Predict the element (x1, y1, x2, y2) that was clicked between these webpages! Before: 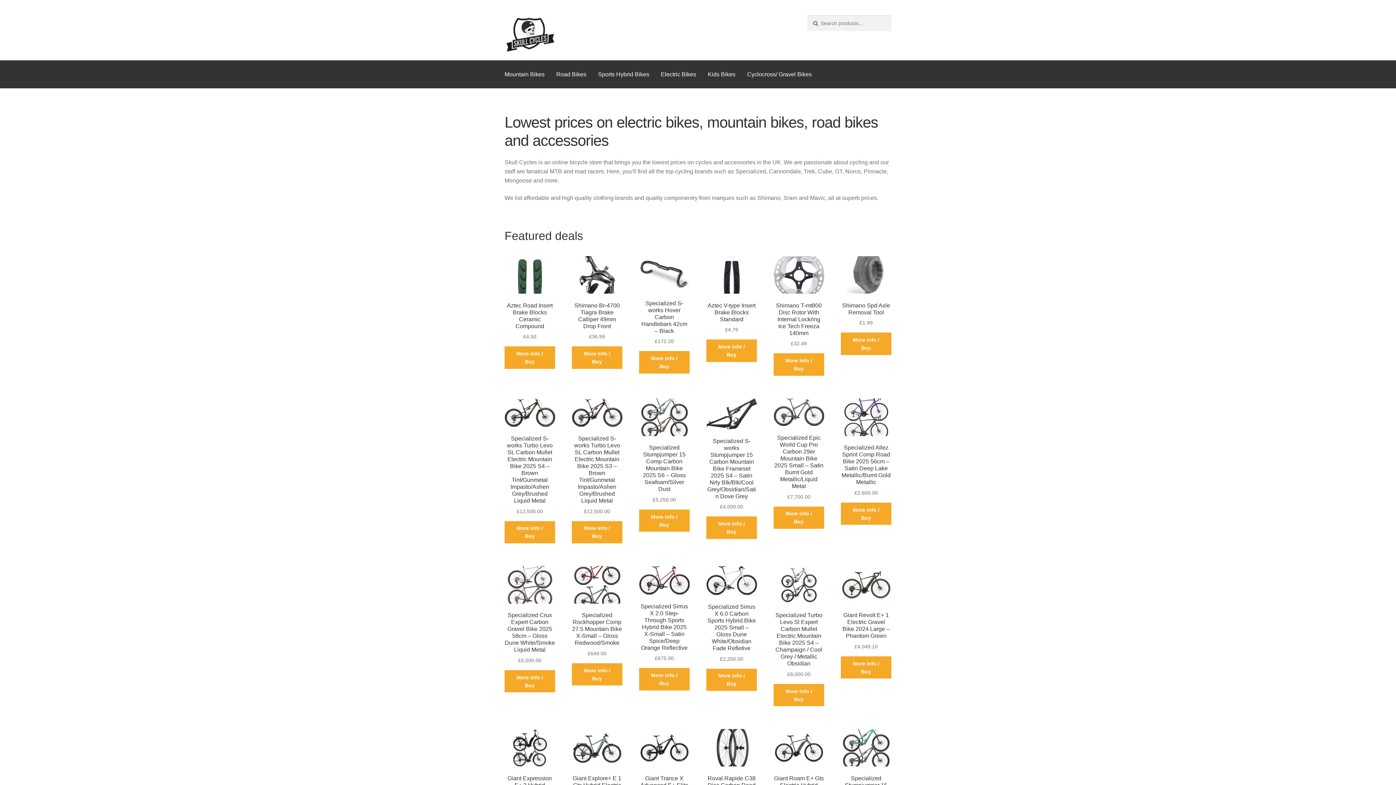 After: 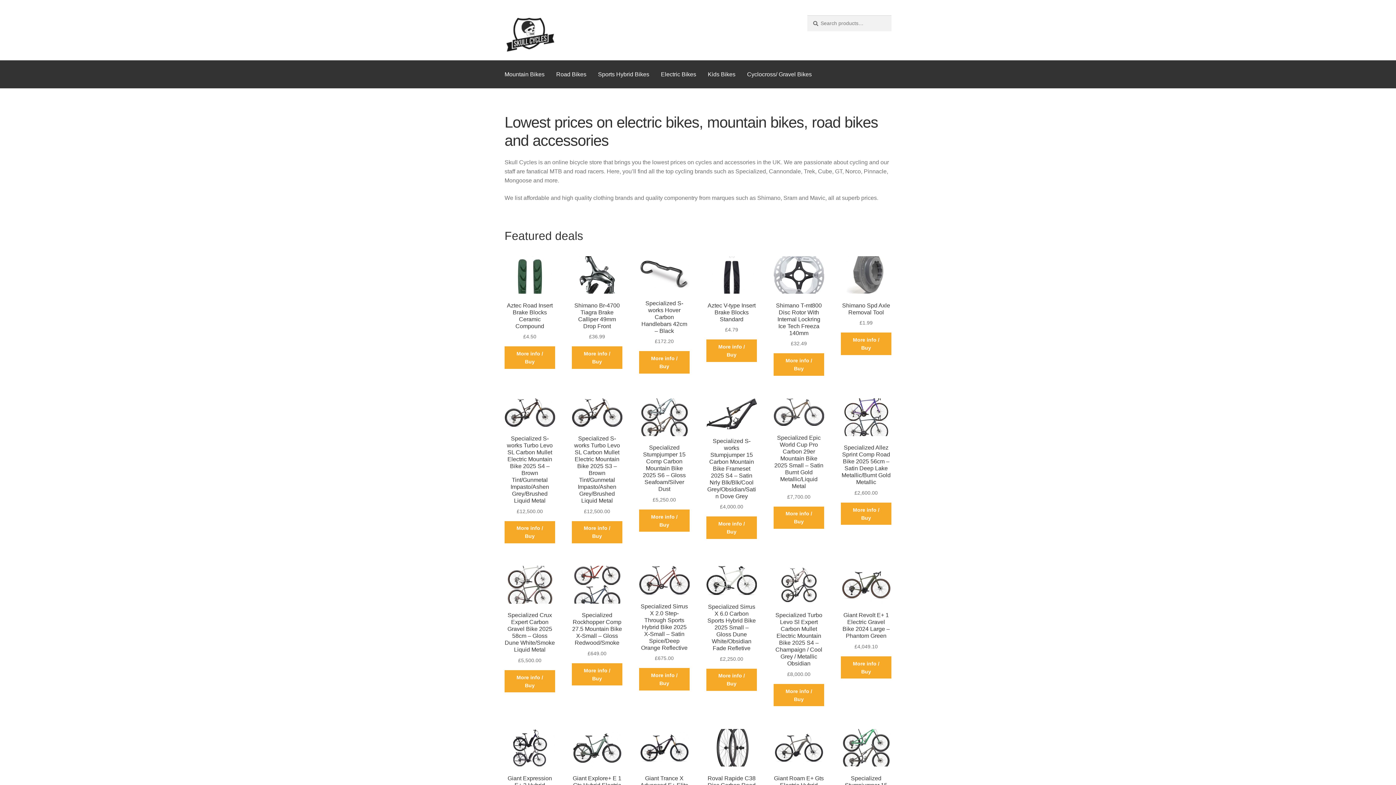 Action: bbox: (504, 15, 790, 52)